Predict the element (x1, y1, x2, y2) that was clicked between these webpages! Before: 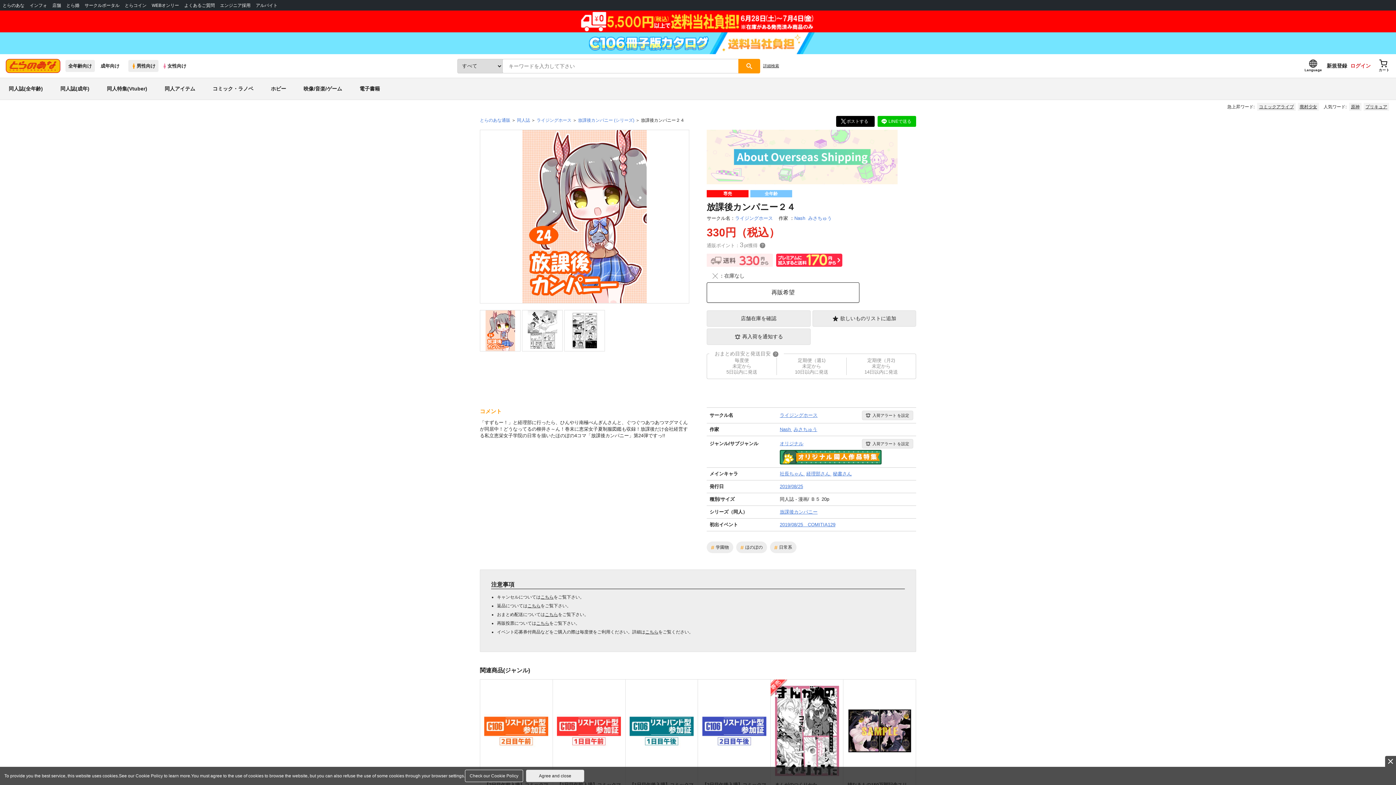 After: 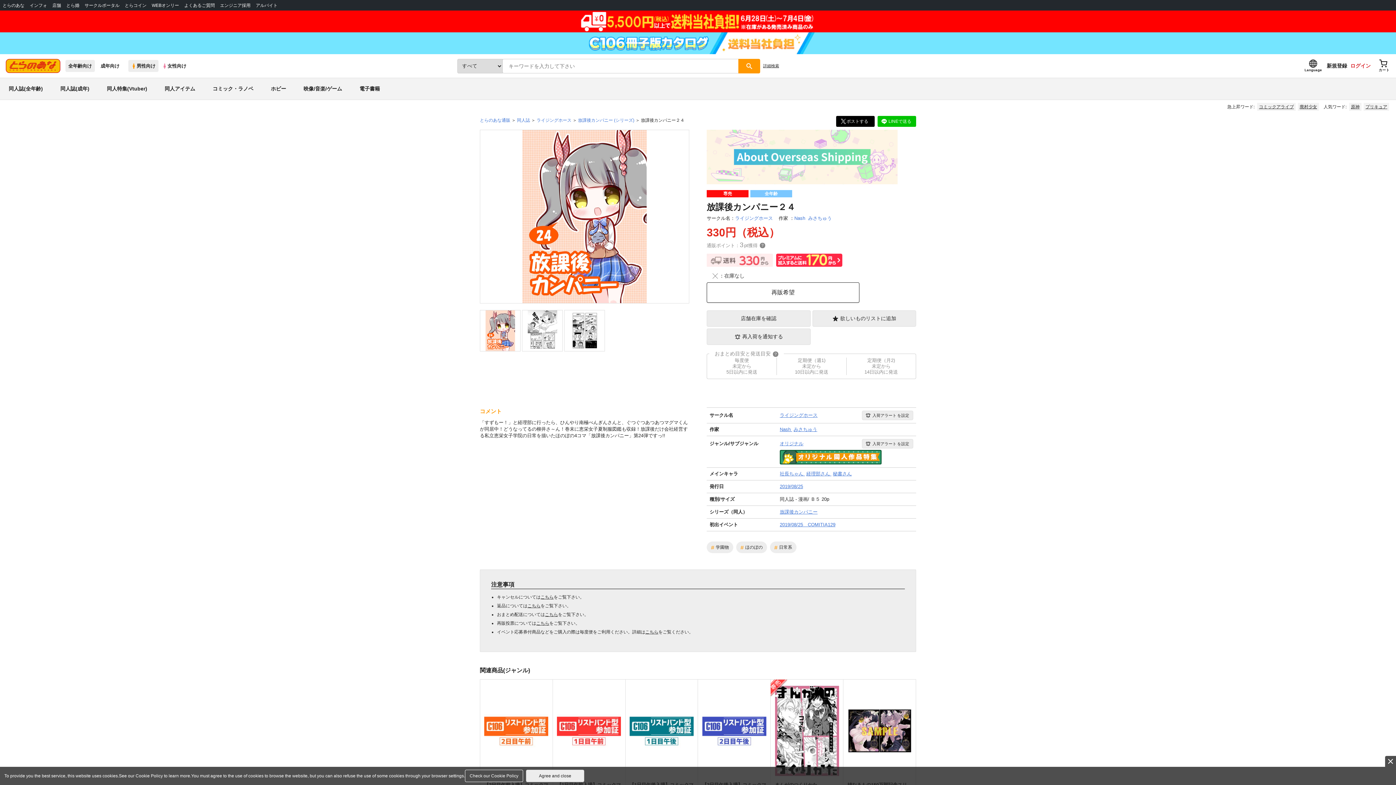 Action: label: Check our Cookie Policy bbox: (465, 770, 523, 782)